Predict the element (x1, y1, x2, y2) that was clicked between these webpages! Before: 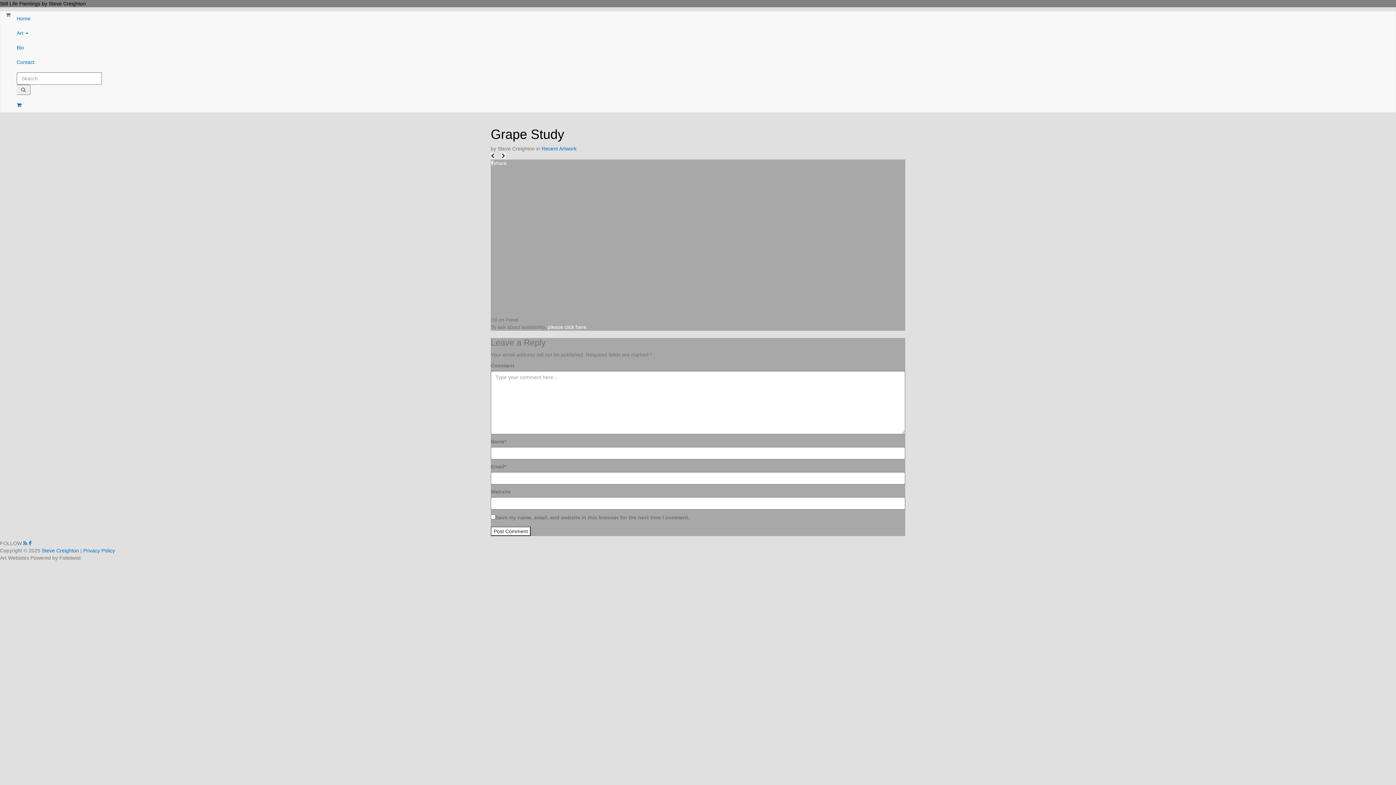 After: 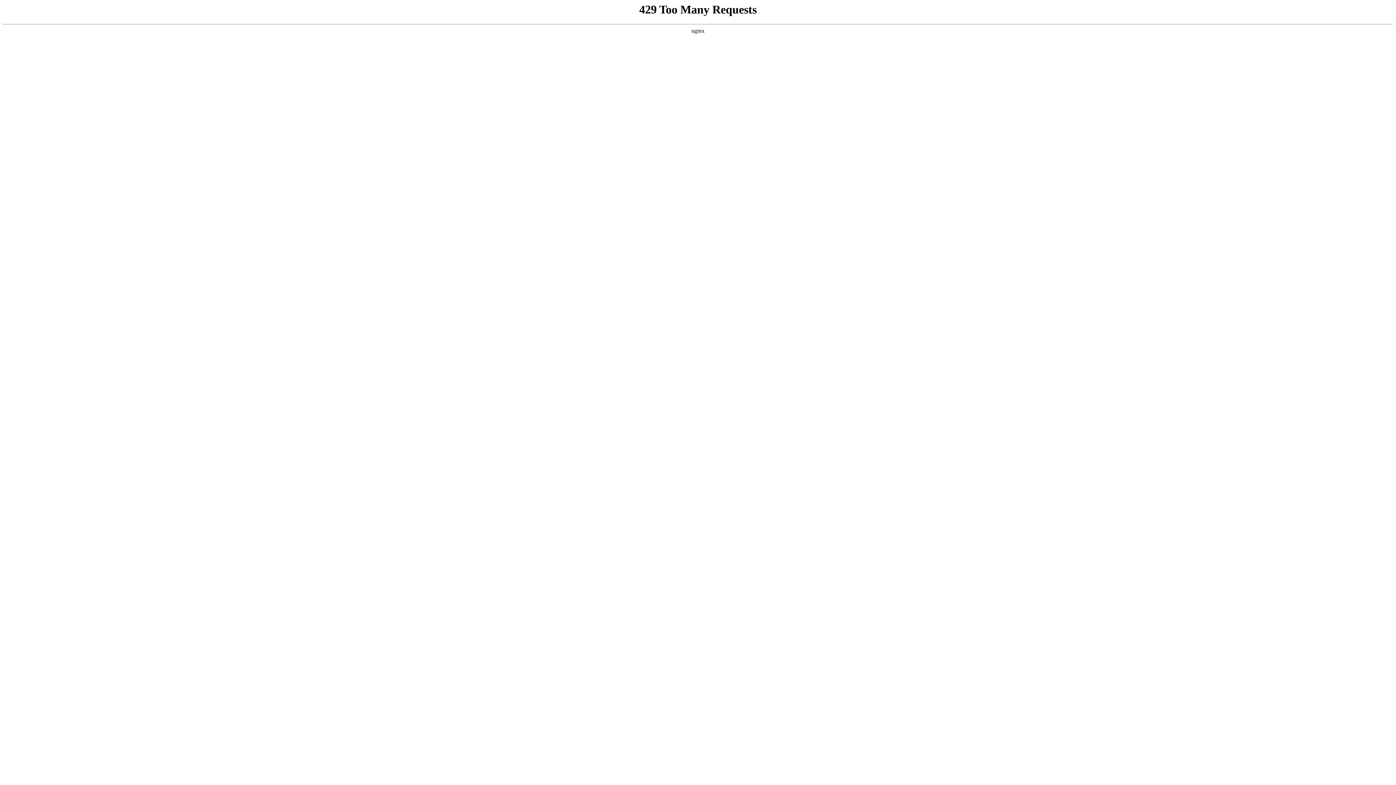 Action: bbox: (11, 97, 1385, 112)